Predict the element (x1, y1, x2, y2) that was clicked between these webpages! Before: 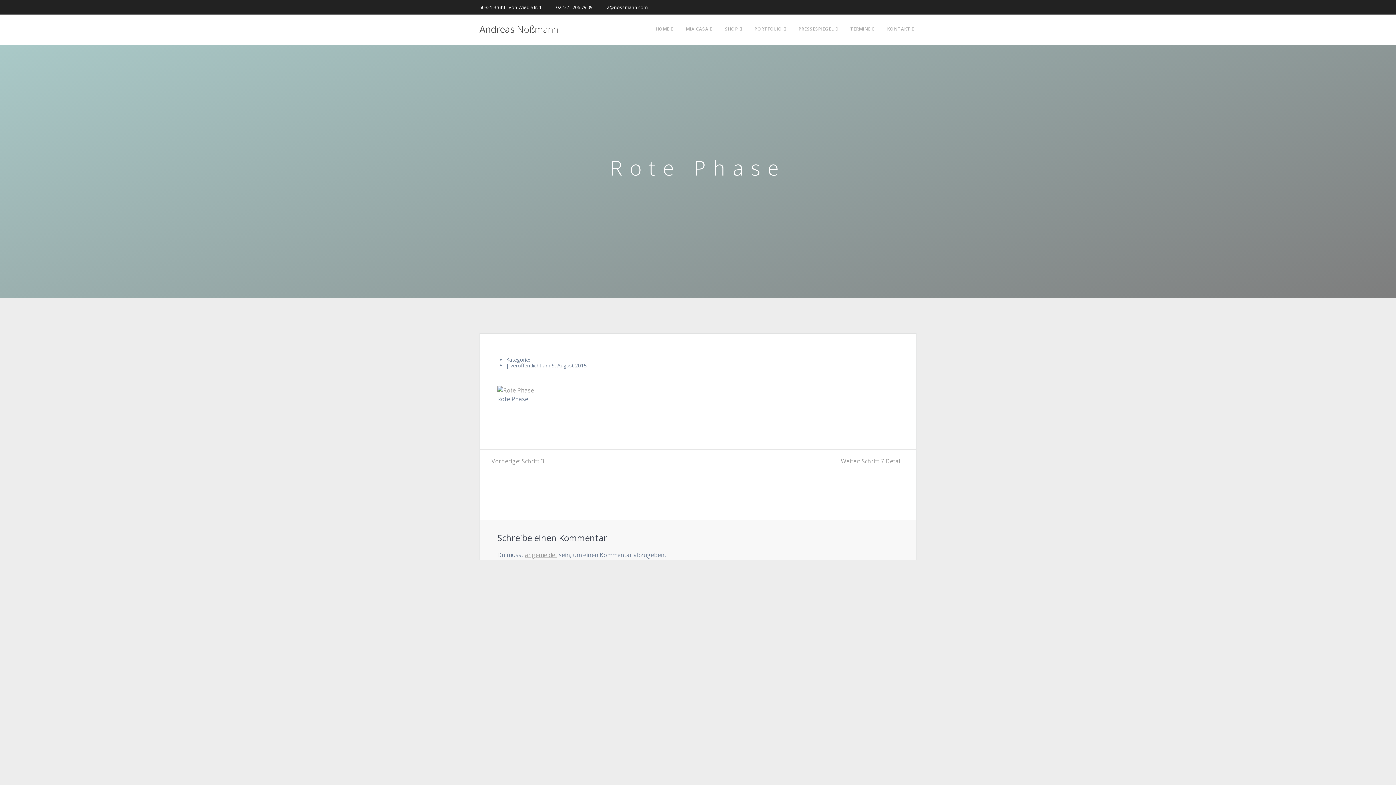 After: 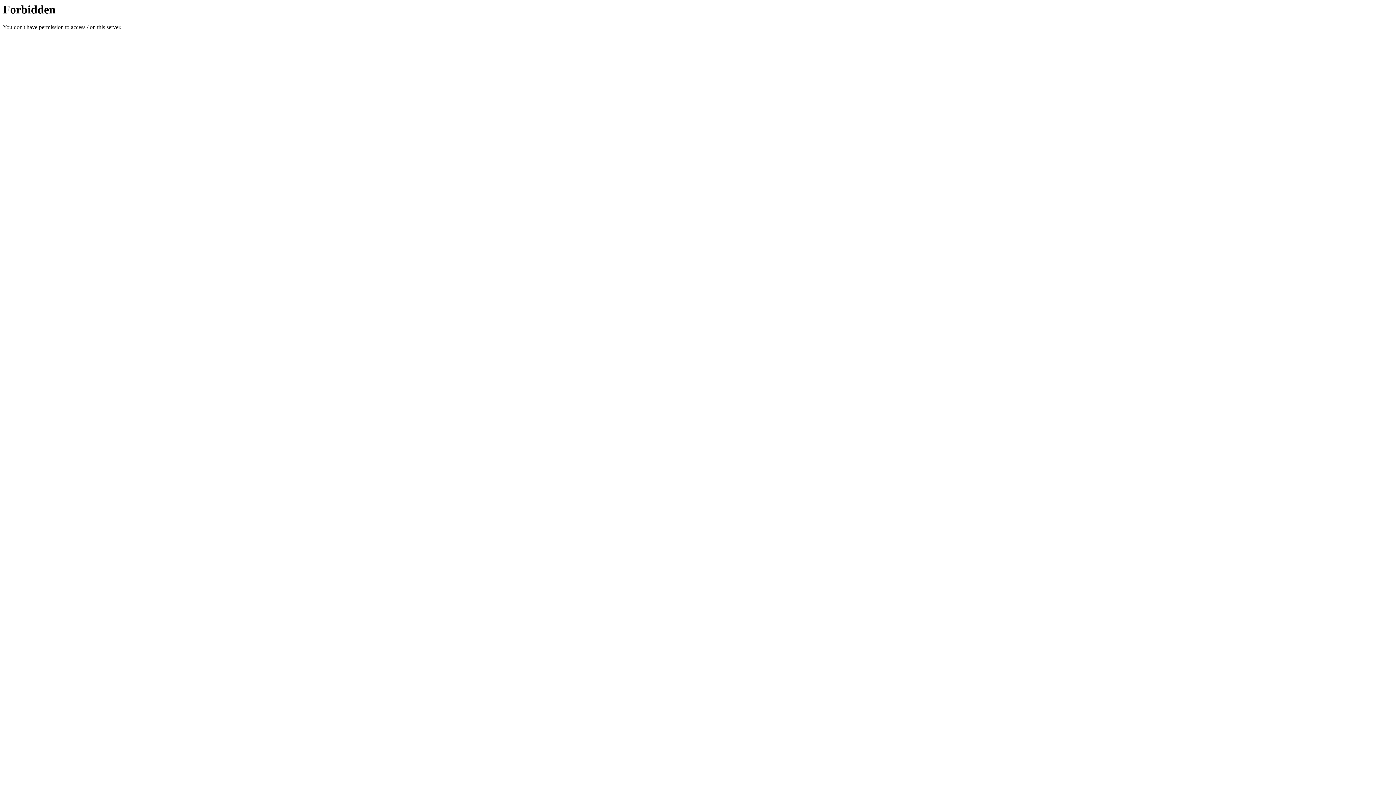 Action: bbox: (725, 25, 744, 33) label: SHOP